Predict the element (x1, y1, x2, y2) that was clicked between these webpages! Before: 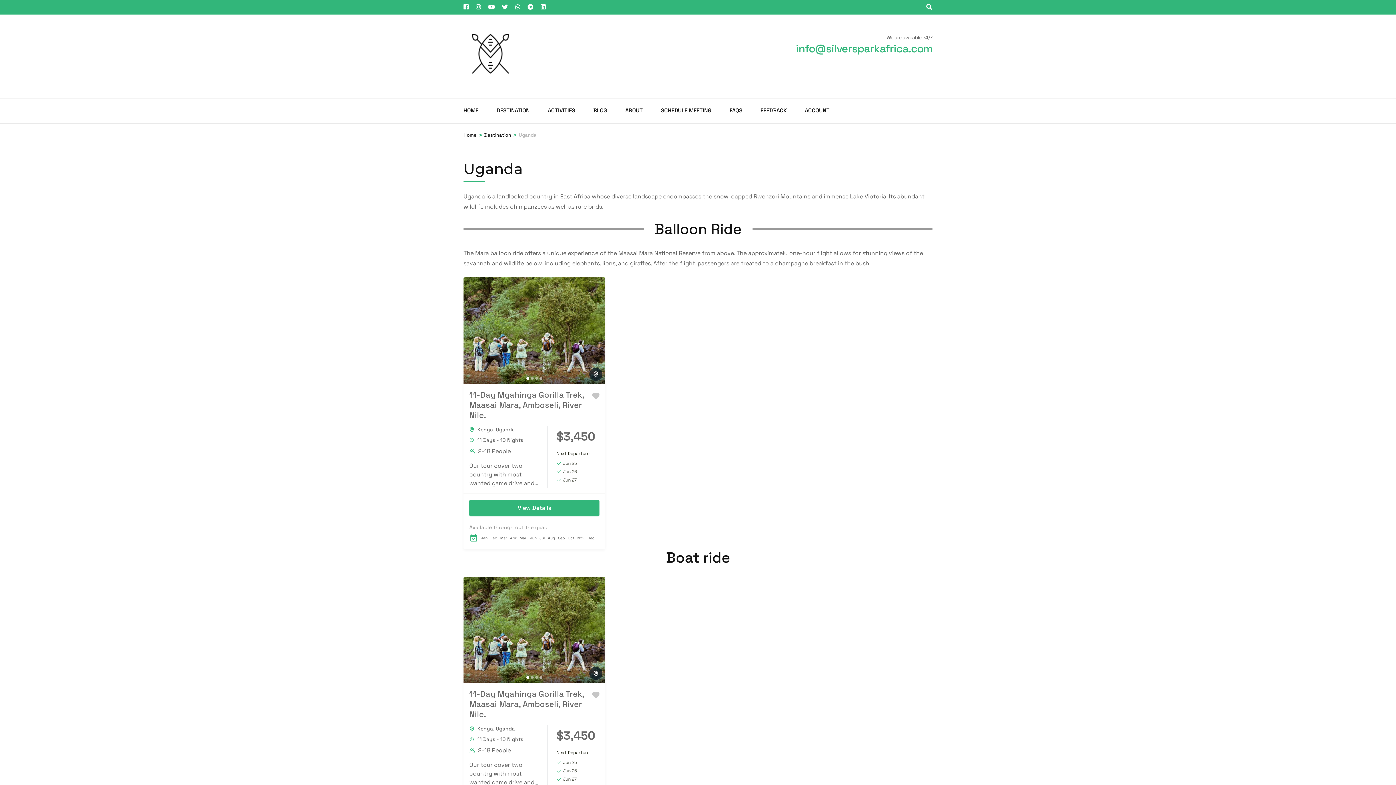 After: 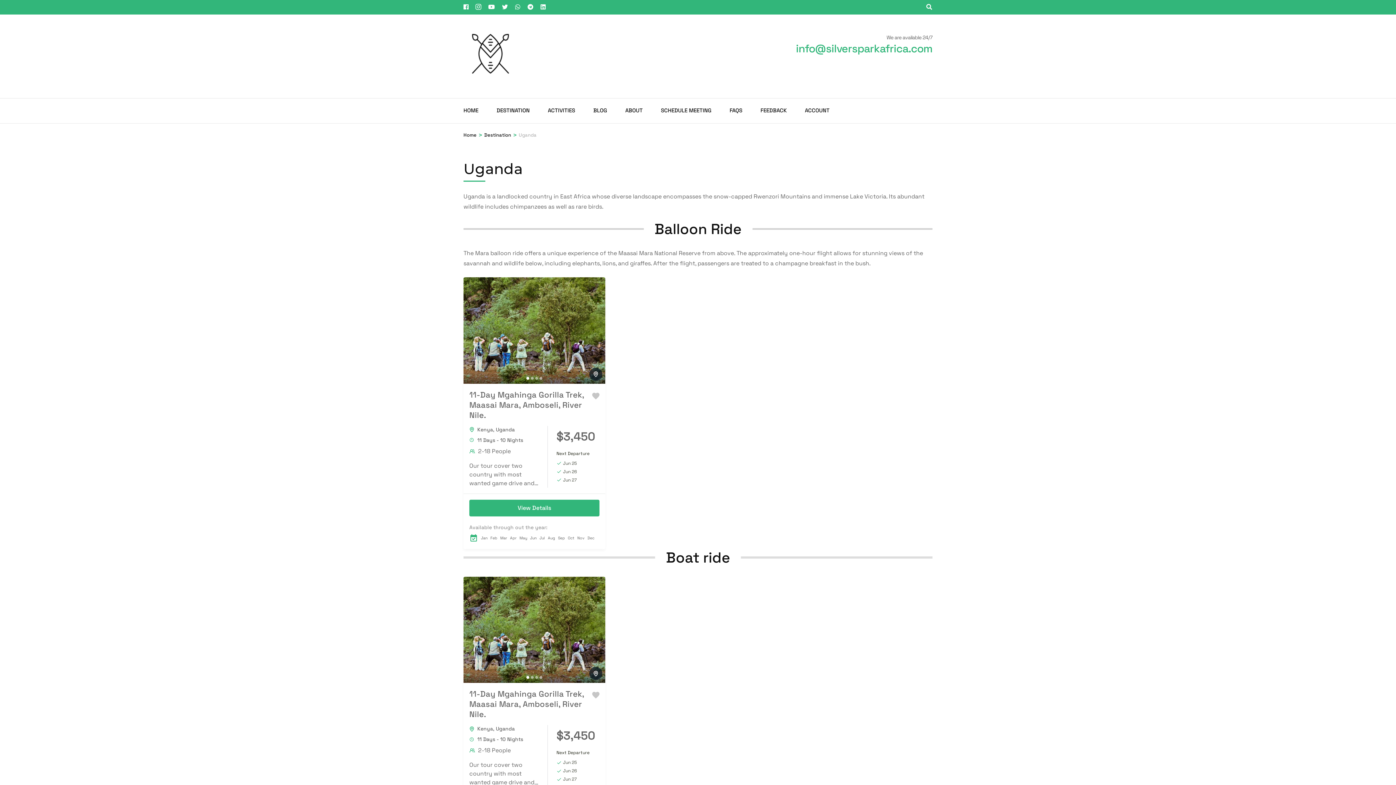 Action: bbox: (476, 2, 481, 12)